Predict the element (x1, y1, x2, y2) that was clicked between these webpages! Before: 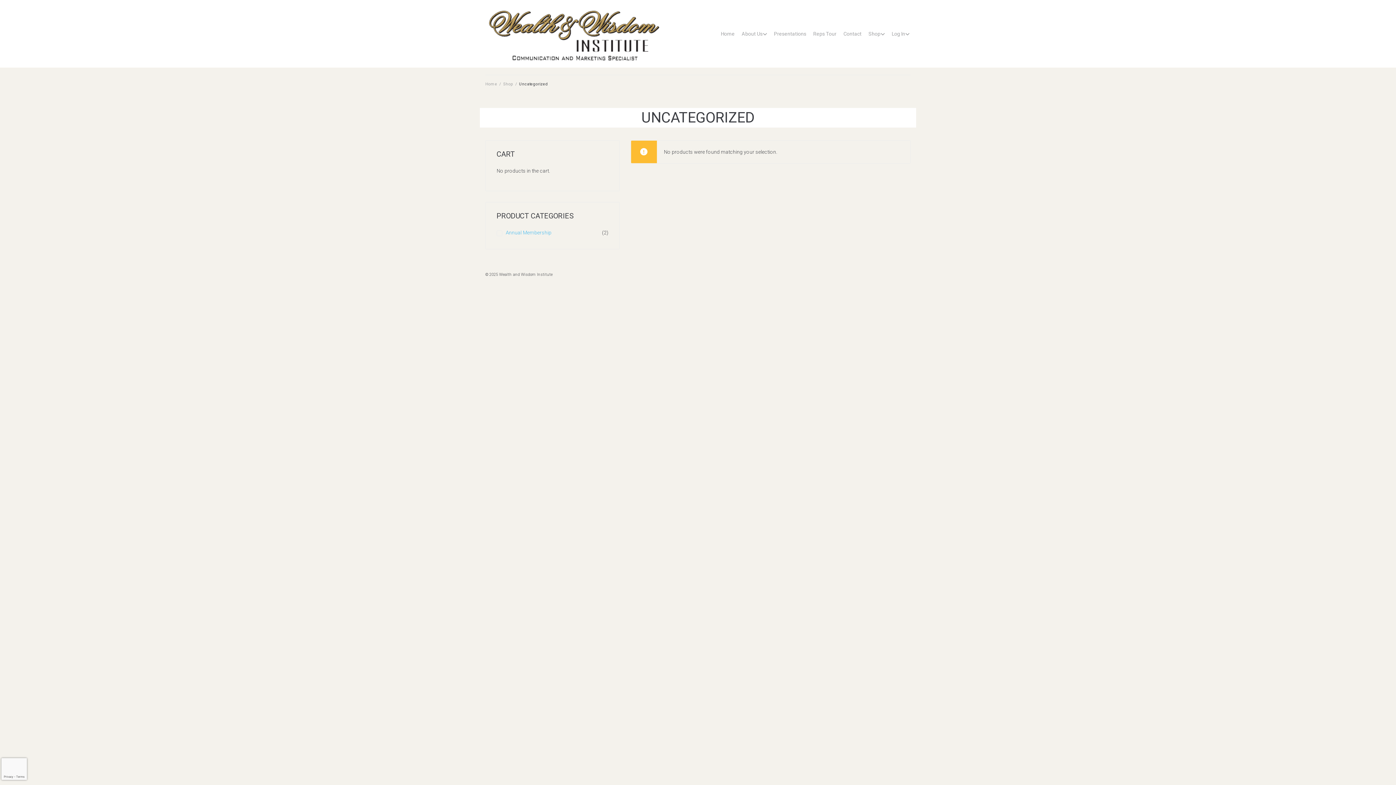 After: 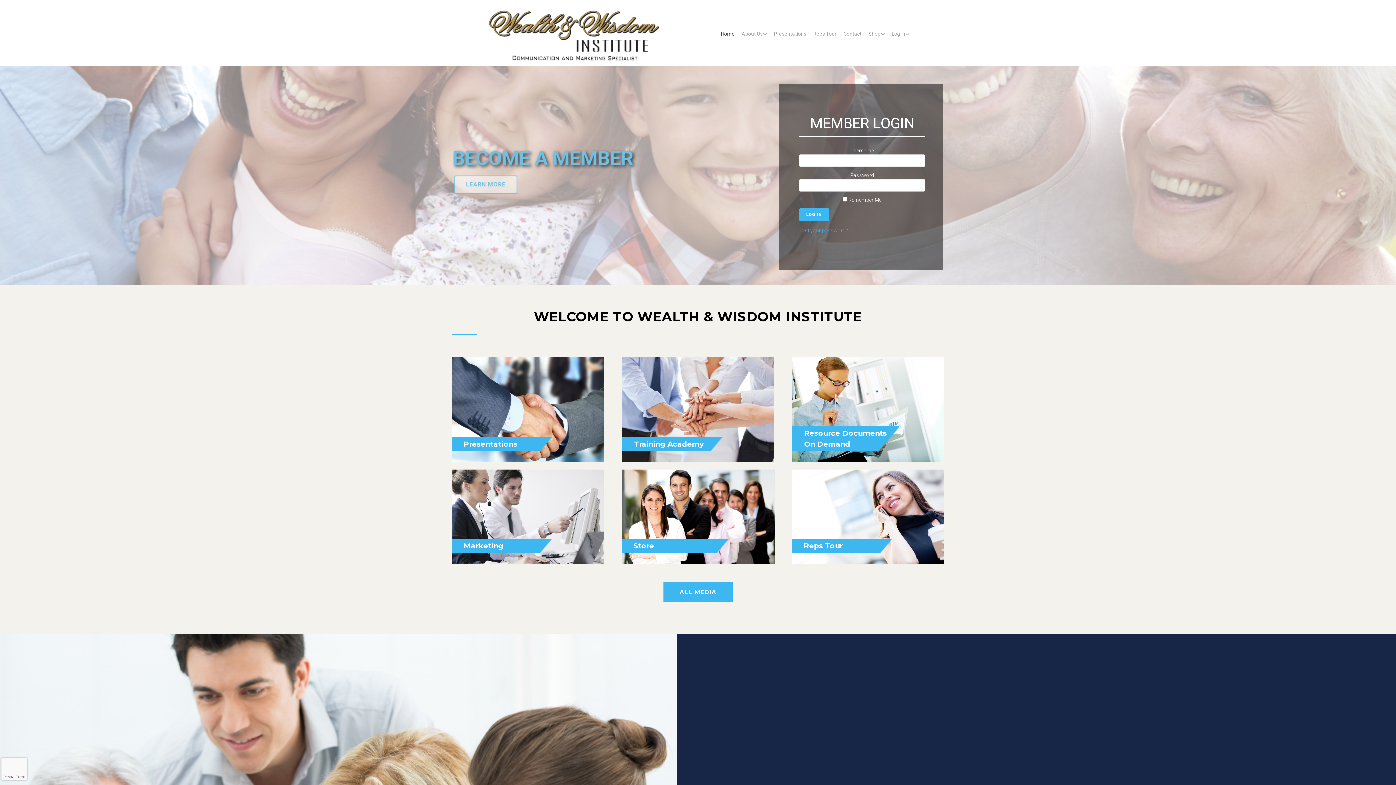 Action: label: Home bbox: (721, 30, 734, 37)